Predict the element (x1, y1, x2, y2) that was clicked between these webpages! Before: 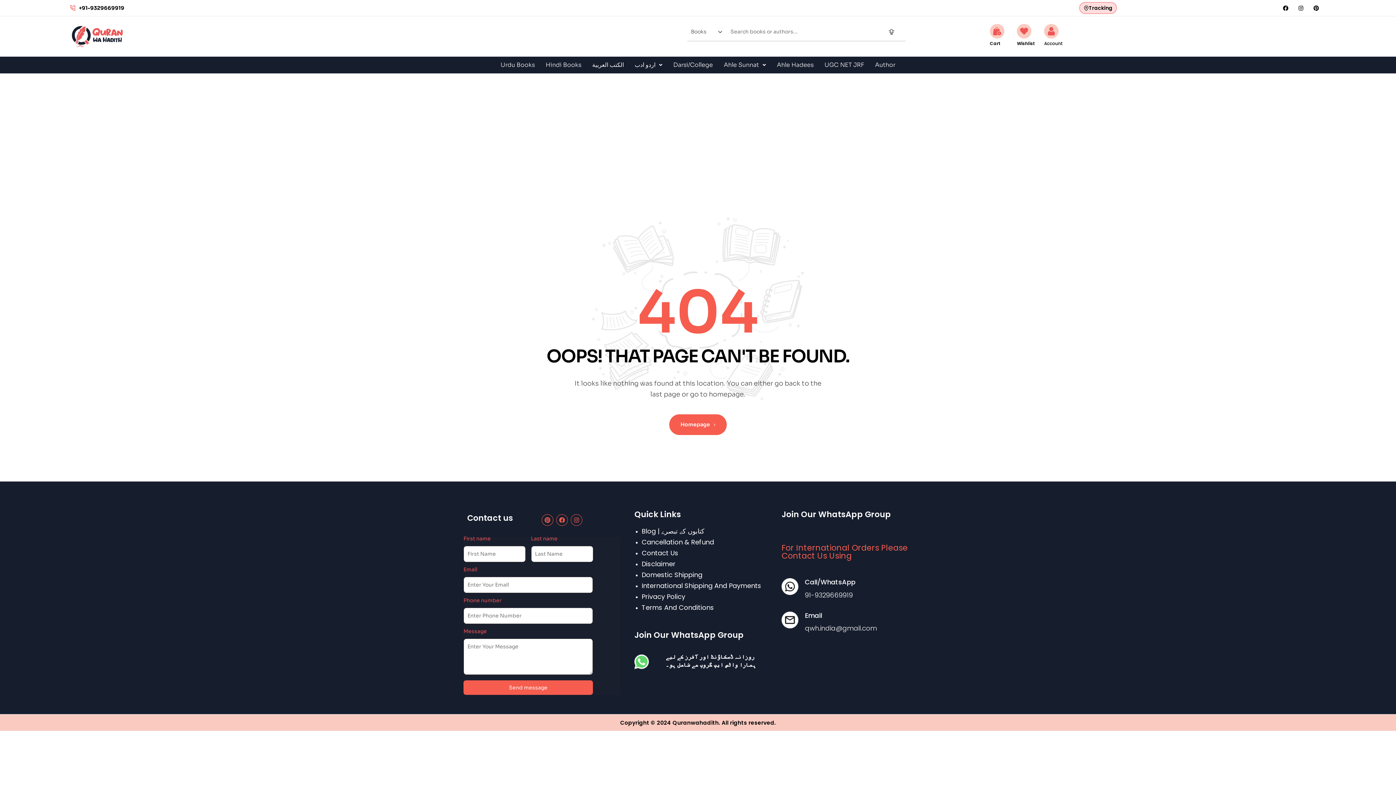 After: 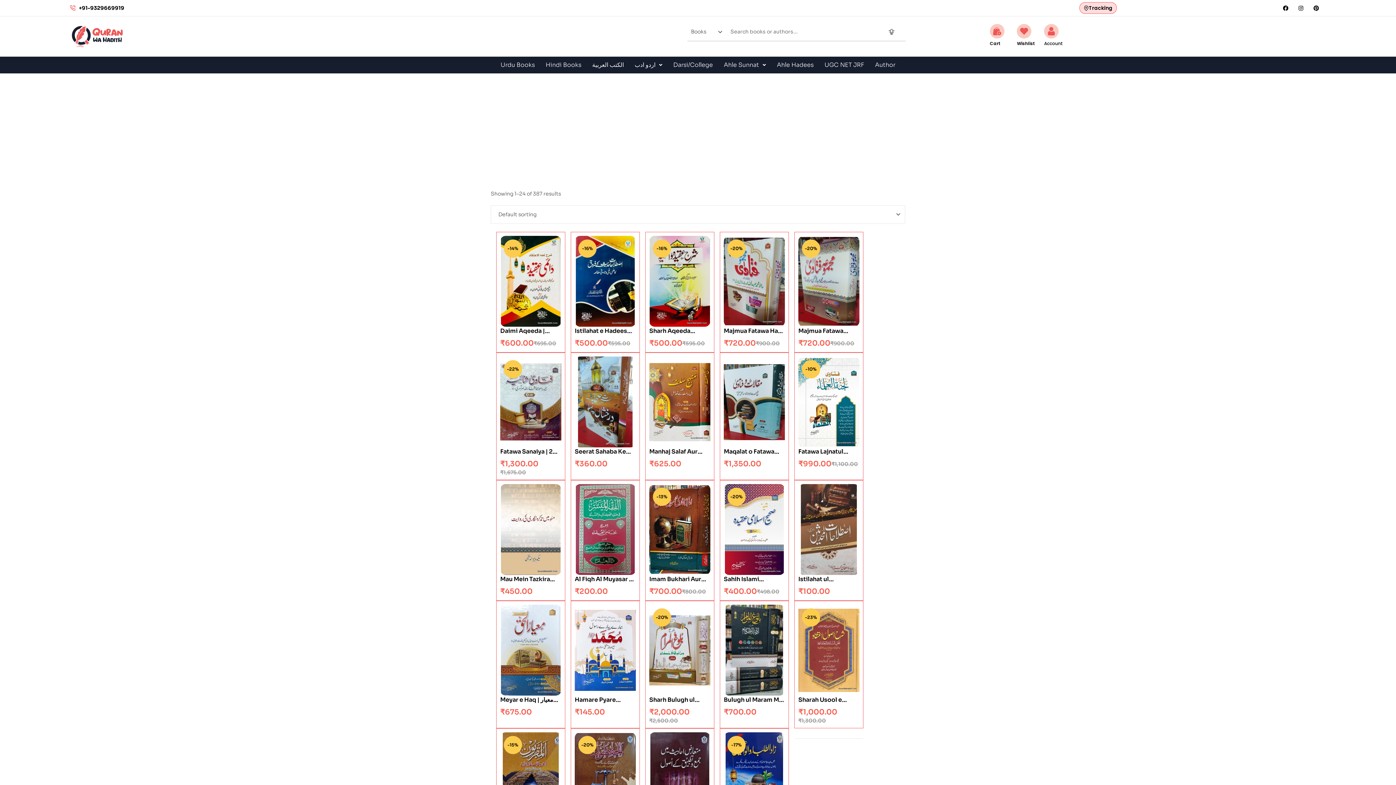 Action: label: Ahle Hadees bbox: (771, 56, 819, 73)